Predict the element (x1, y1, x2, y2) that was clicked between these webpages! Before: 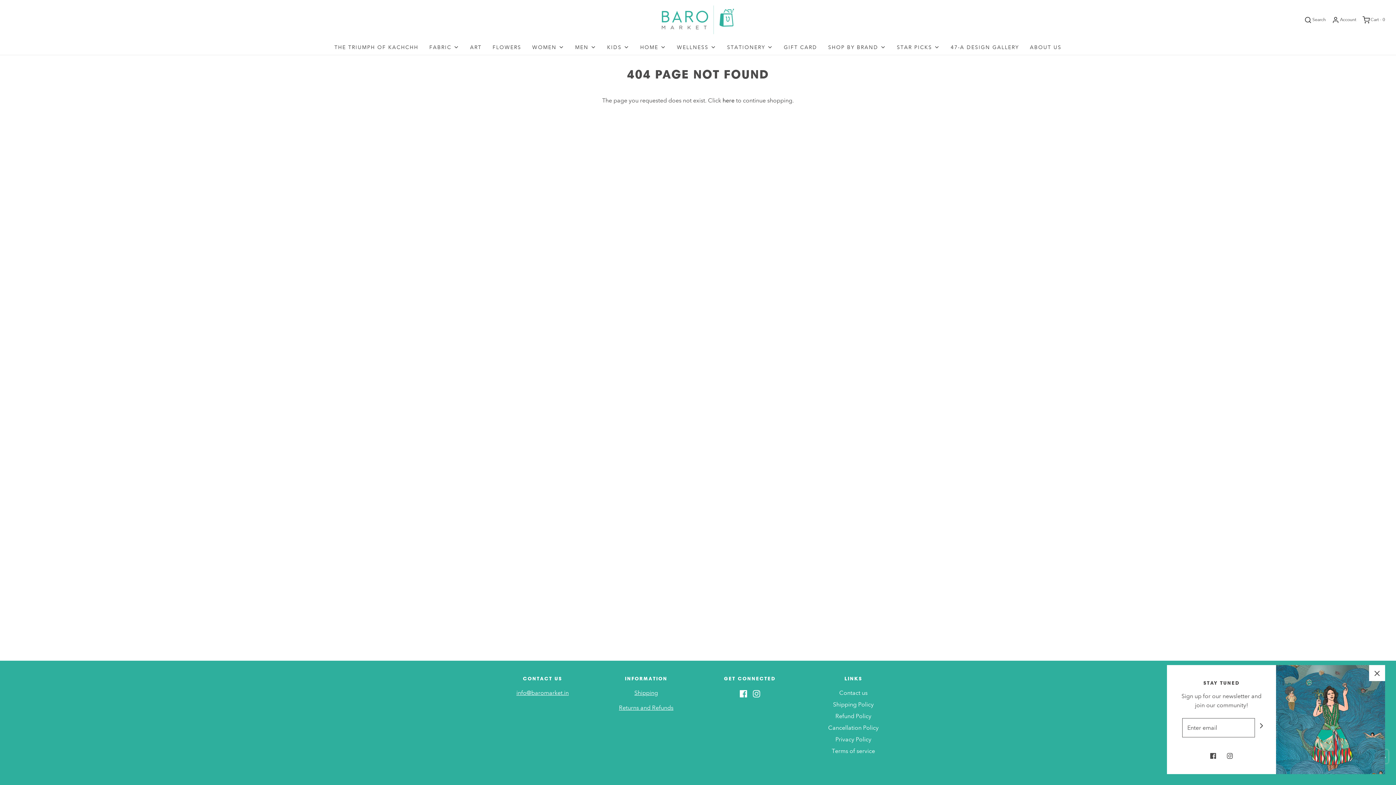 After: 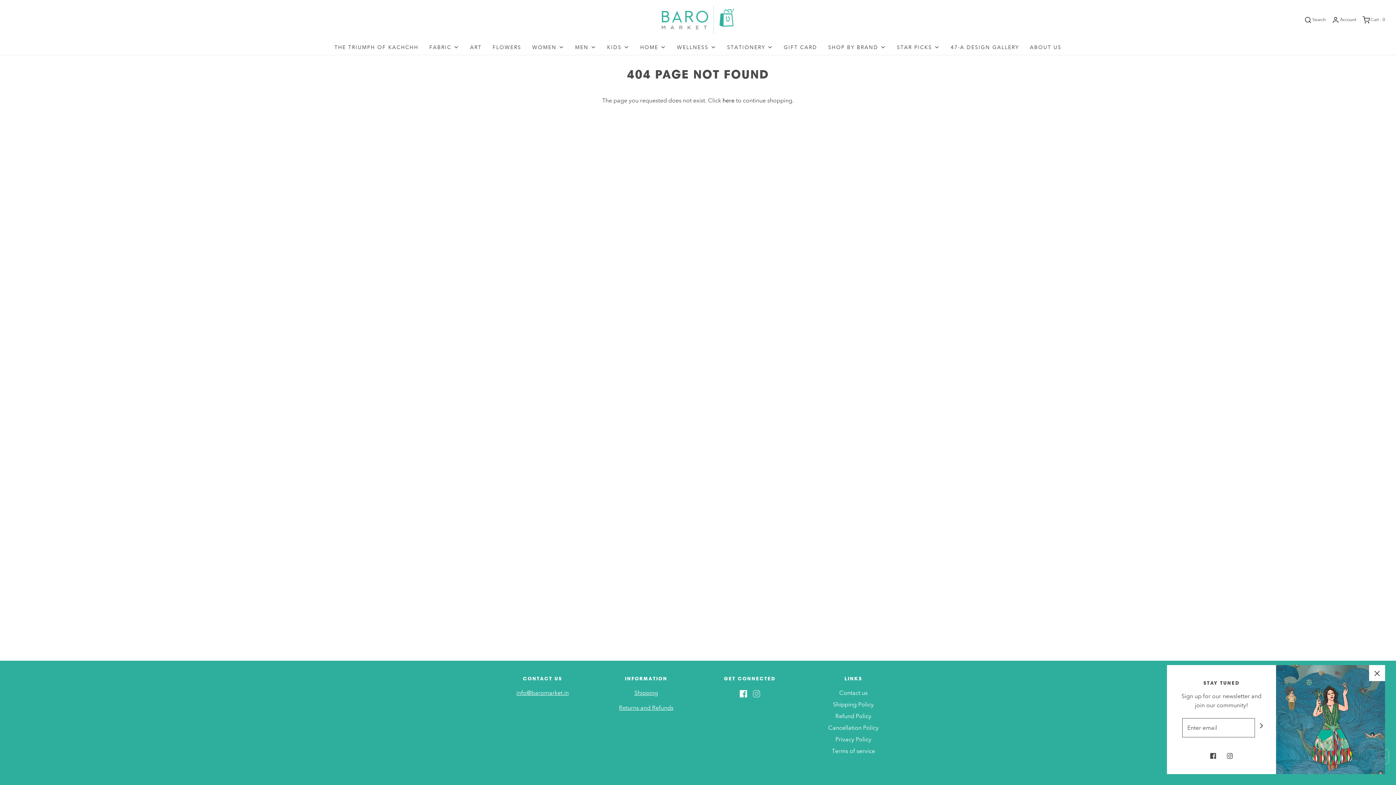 Action: bbox: (752, 688, 760, 697)